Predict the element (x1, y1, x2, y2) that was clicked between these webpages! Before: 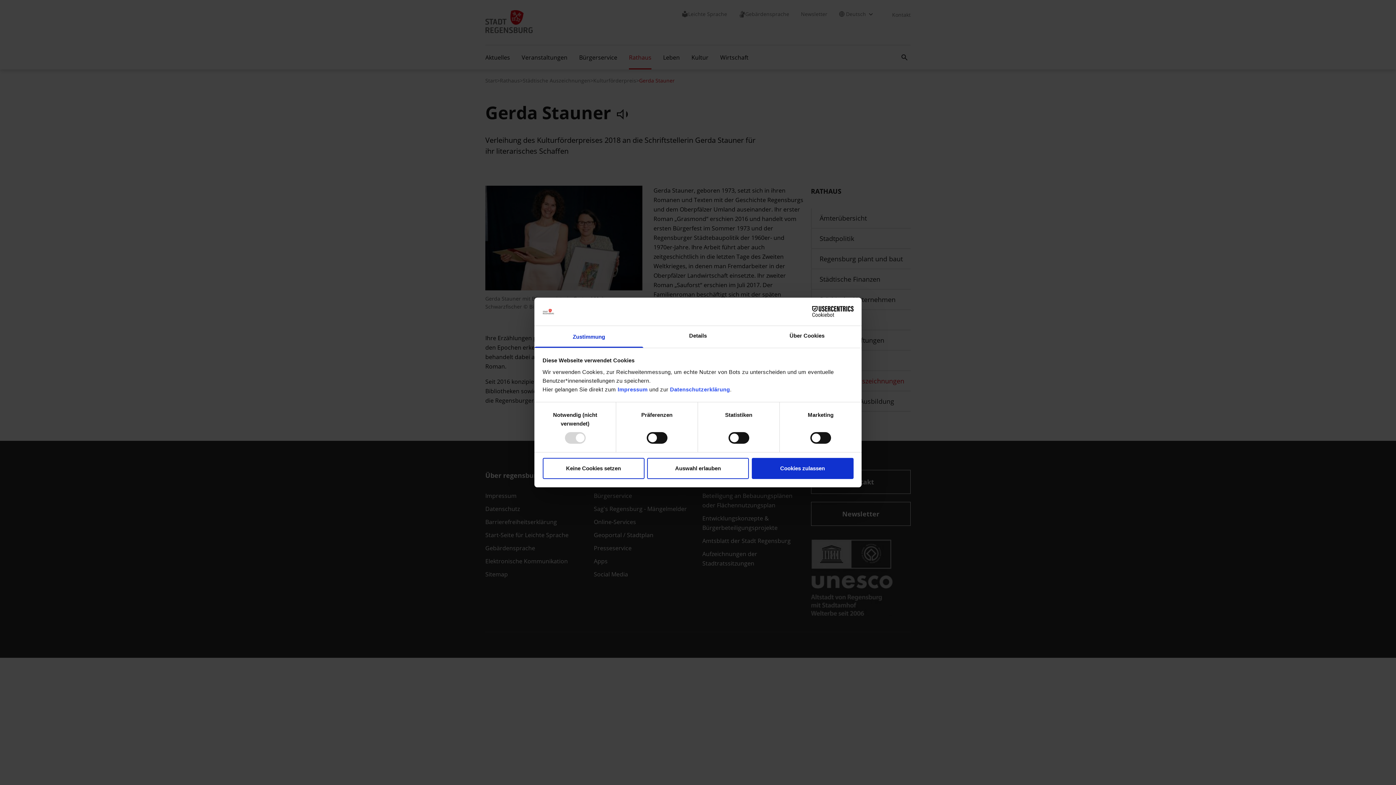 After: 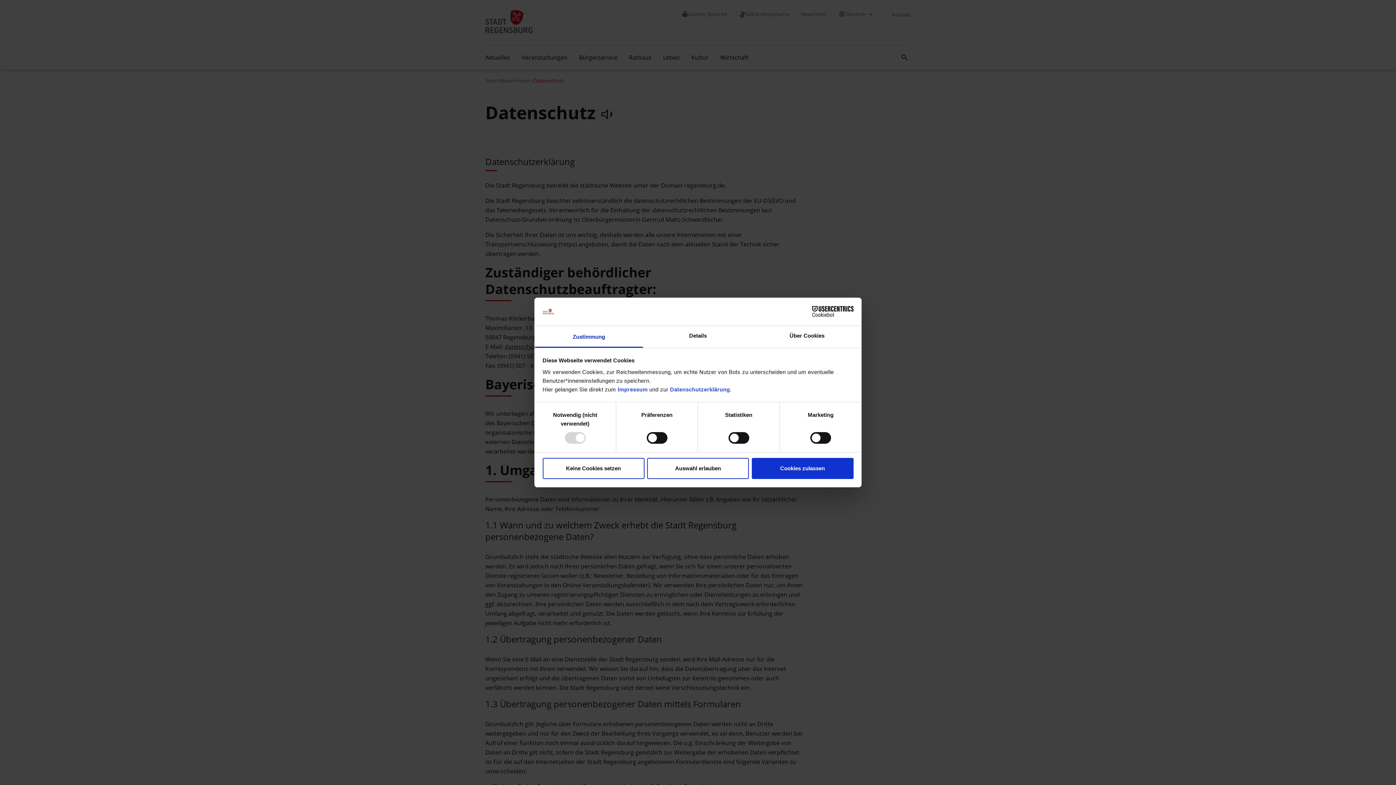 Action: bbox: (670, 386, 730, 392) label: Datenschutzerklärung